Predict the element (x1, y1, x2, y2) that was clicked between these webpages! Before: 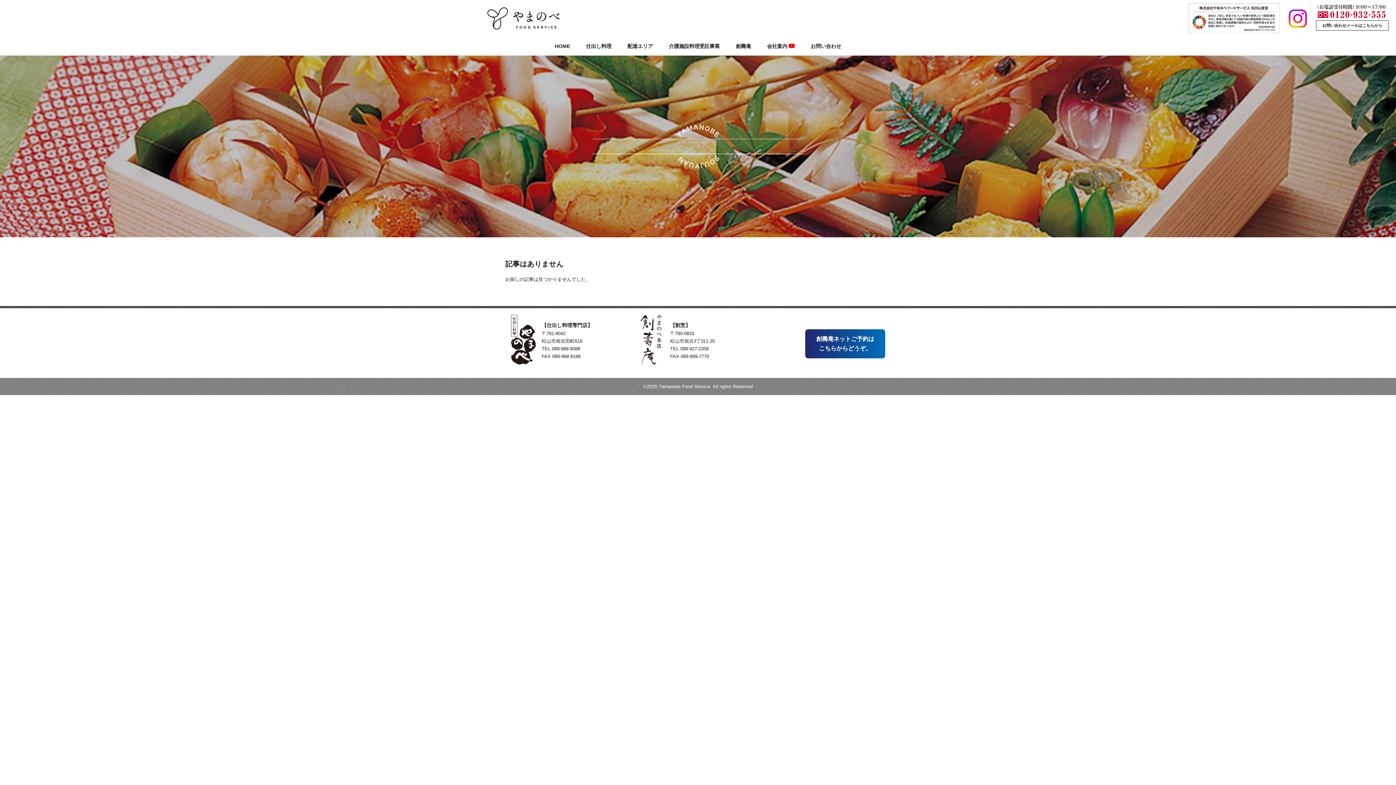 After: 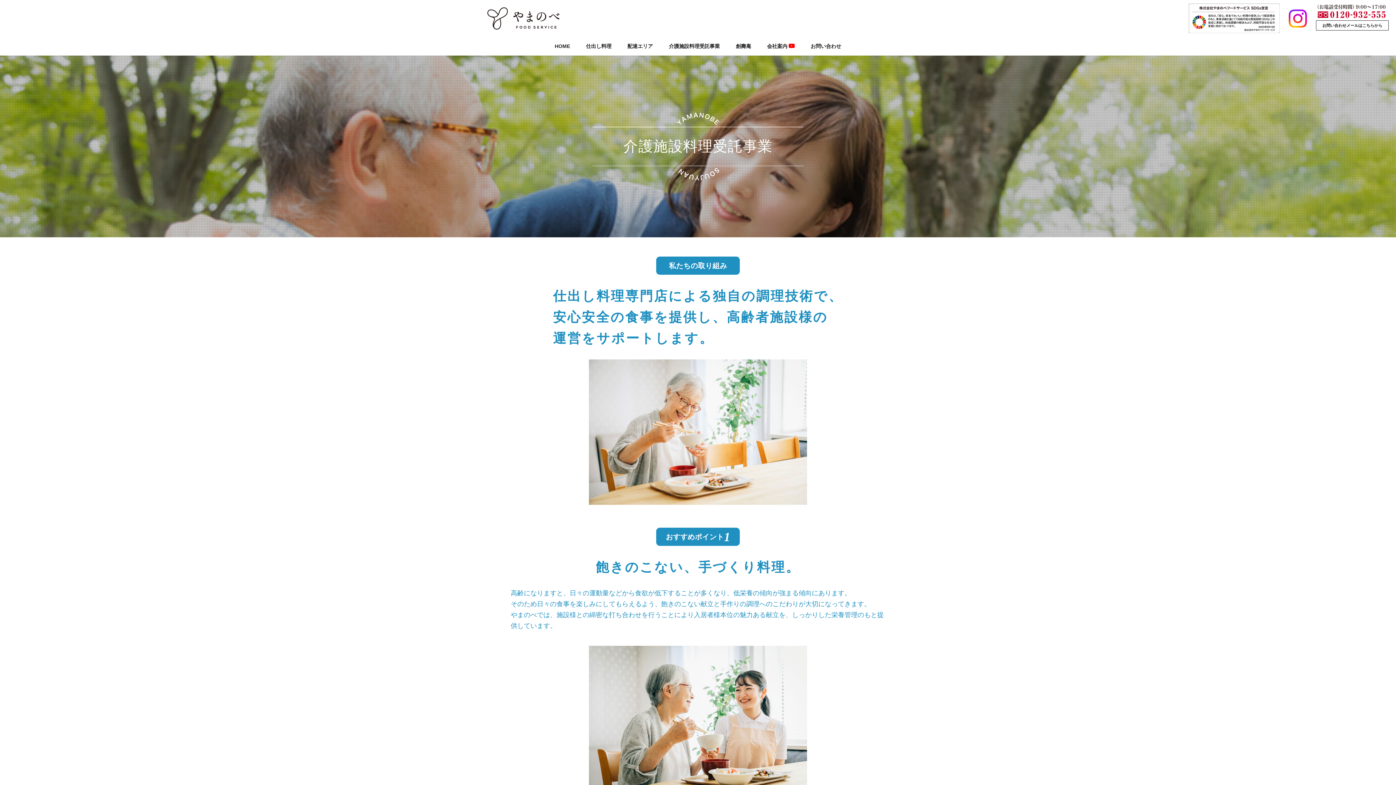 Action: bbox: (661, 39, 727, 52) label: 介護施設料理受託事業